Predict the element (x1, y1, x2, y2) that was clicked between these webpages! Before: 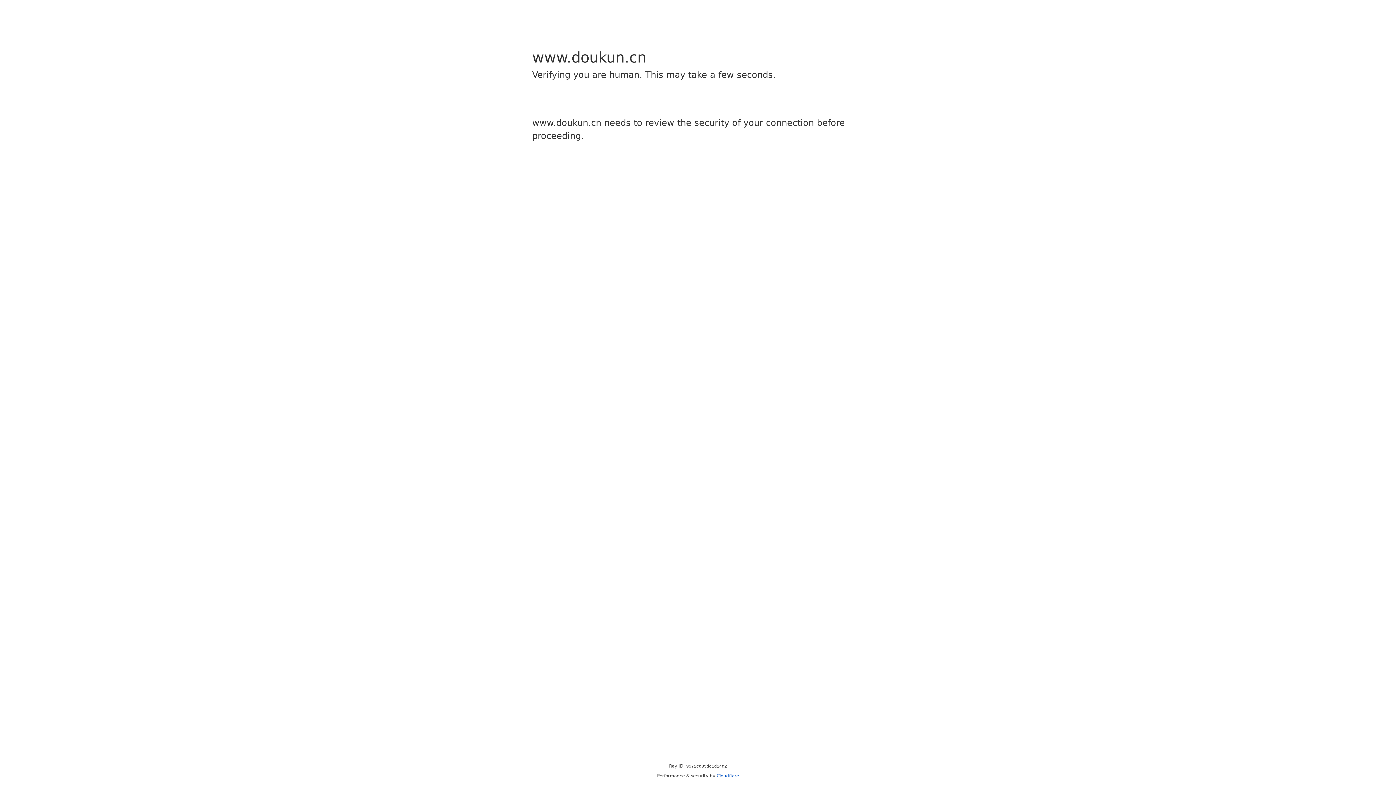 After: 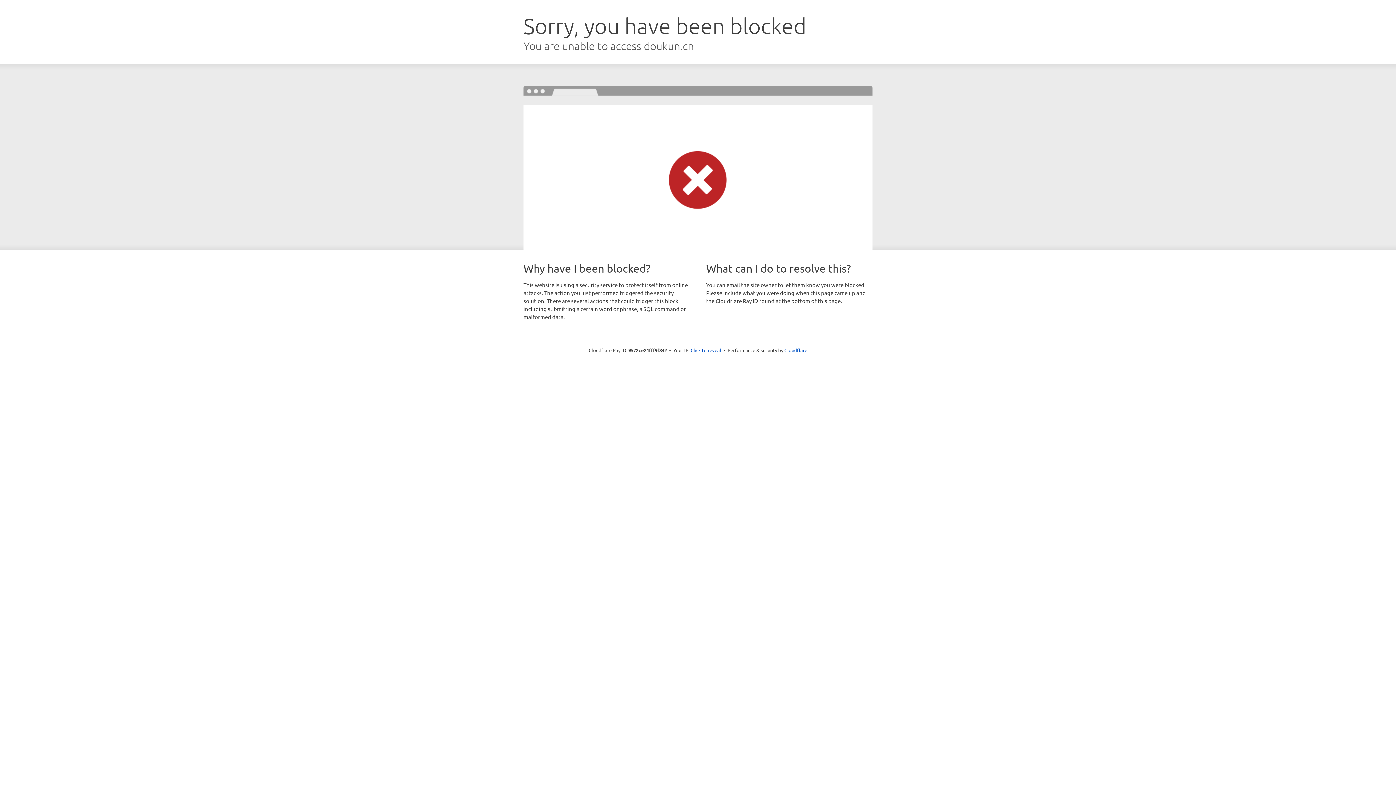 Action: bbox: (716, 773, 739, 778) label: Cloudflare